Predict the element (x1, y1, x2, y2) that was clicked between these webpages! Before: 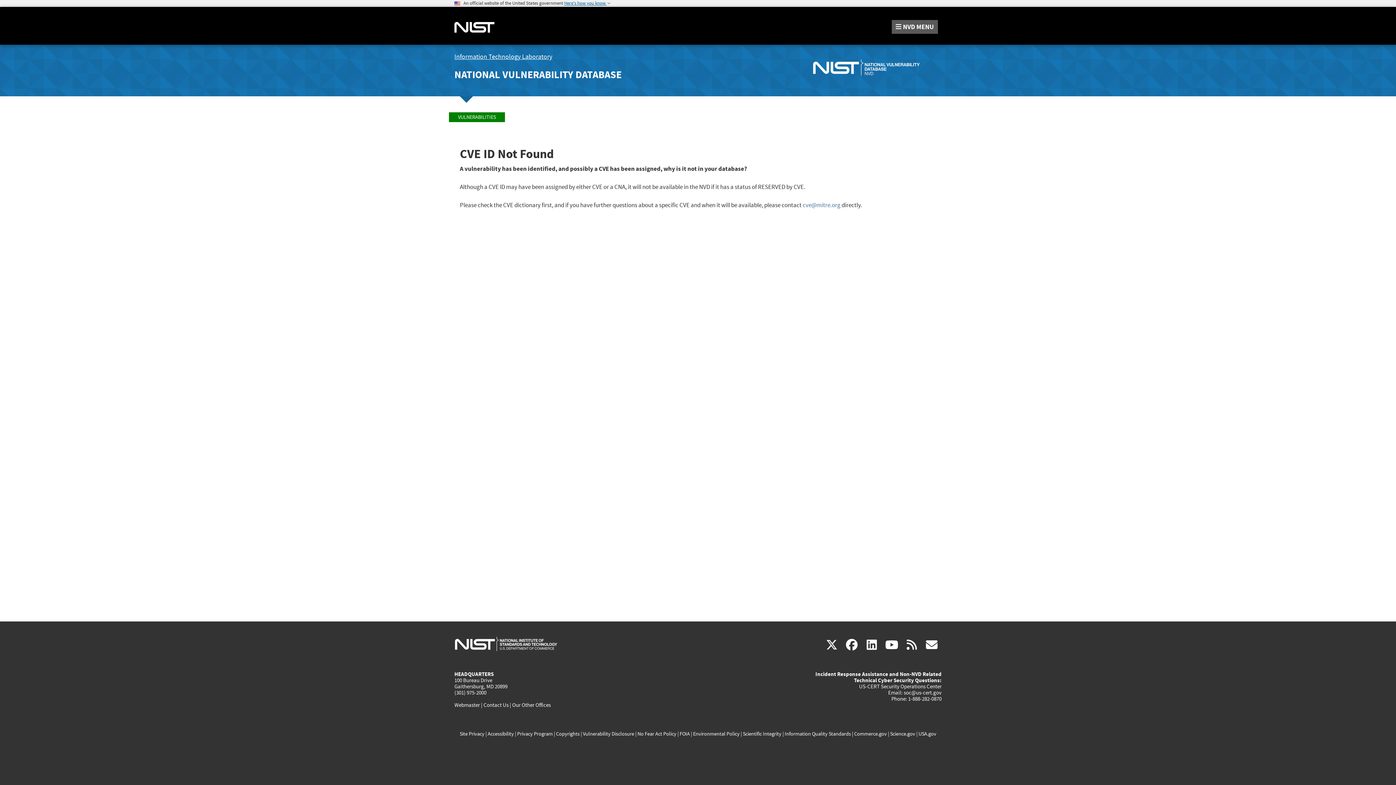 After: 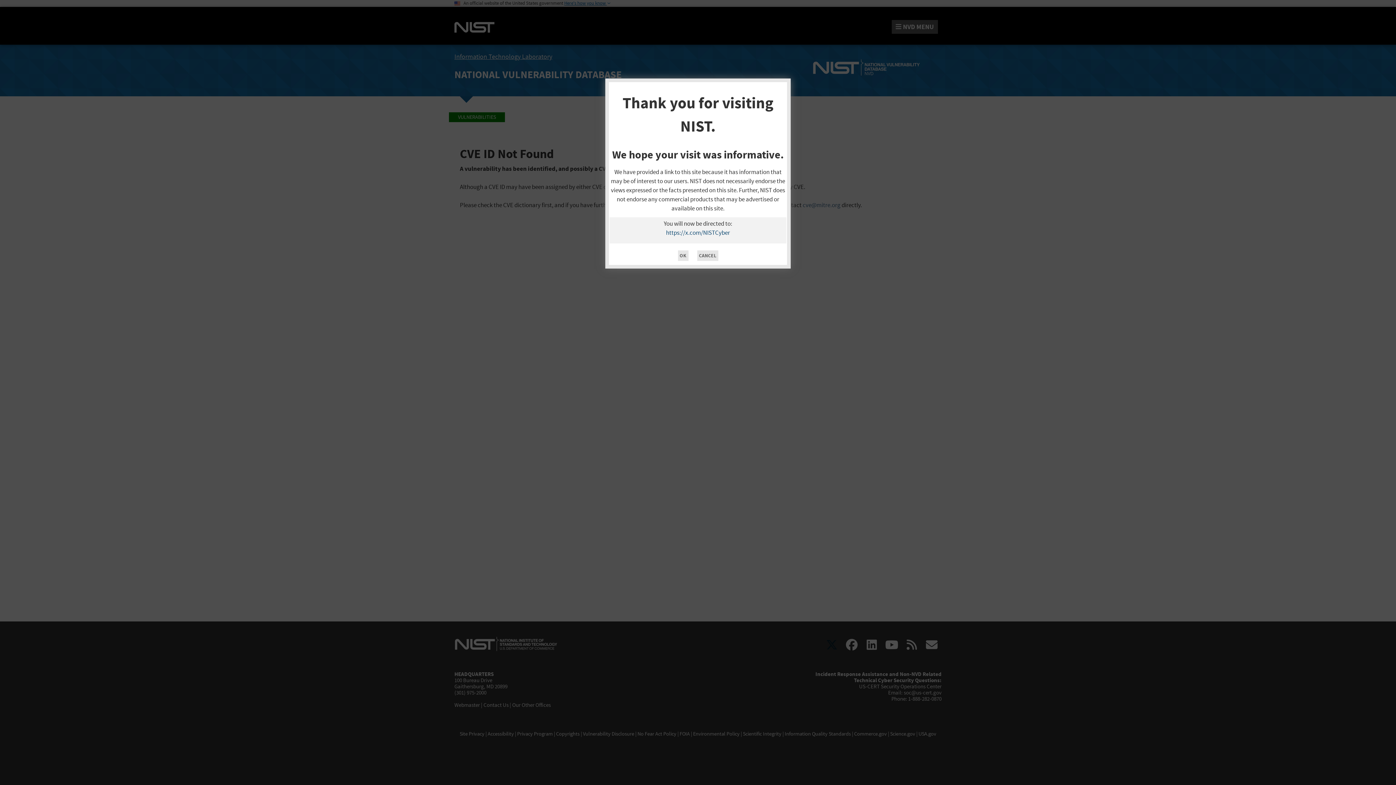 Action: label: X
(link is external) bbox: (822, 638, 841, 653)